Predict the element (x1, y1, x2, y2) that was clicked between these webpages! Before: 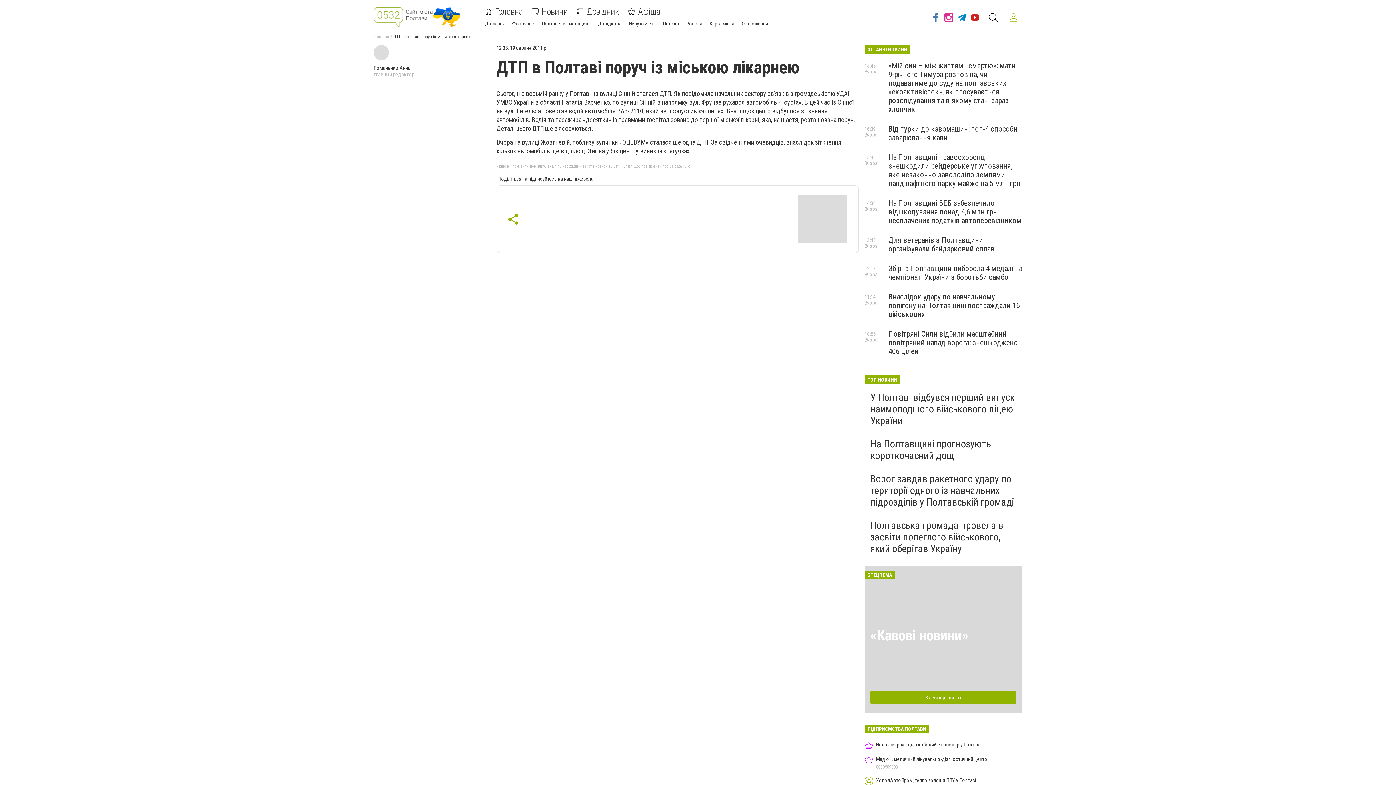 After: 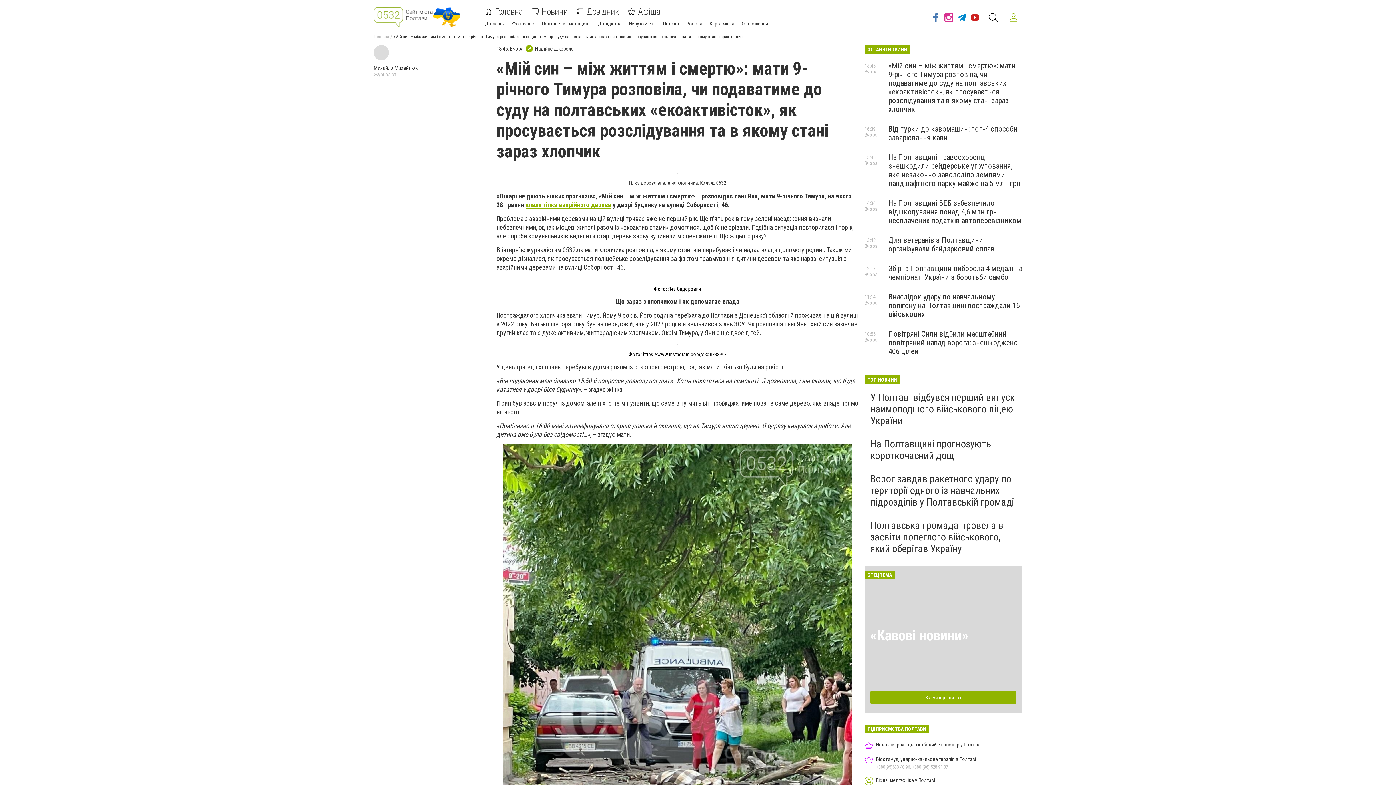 Action: label: «Мій син – між життям і смертю»: мати 9-річного Тимура розповіла, чи подаватиме до суду на полтавських «екоактивісток», як просувається розслідування та в якому стані зараз хлопчик bbox: (888, 61, 1016, 113)